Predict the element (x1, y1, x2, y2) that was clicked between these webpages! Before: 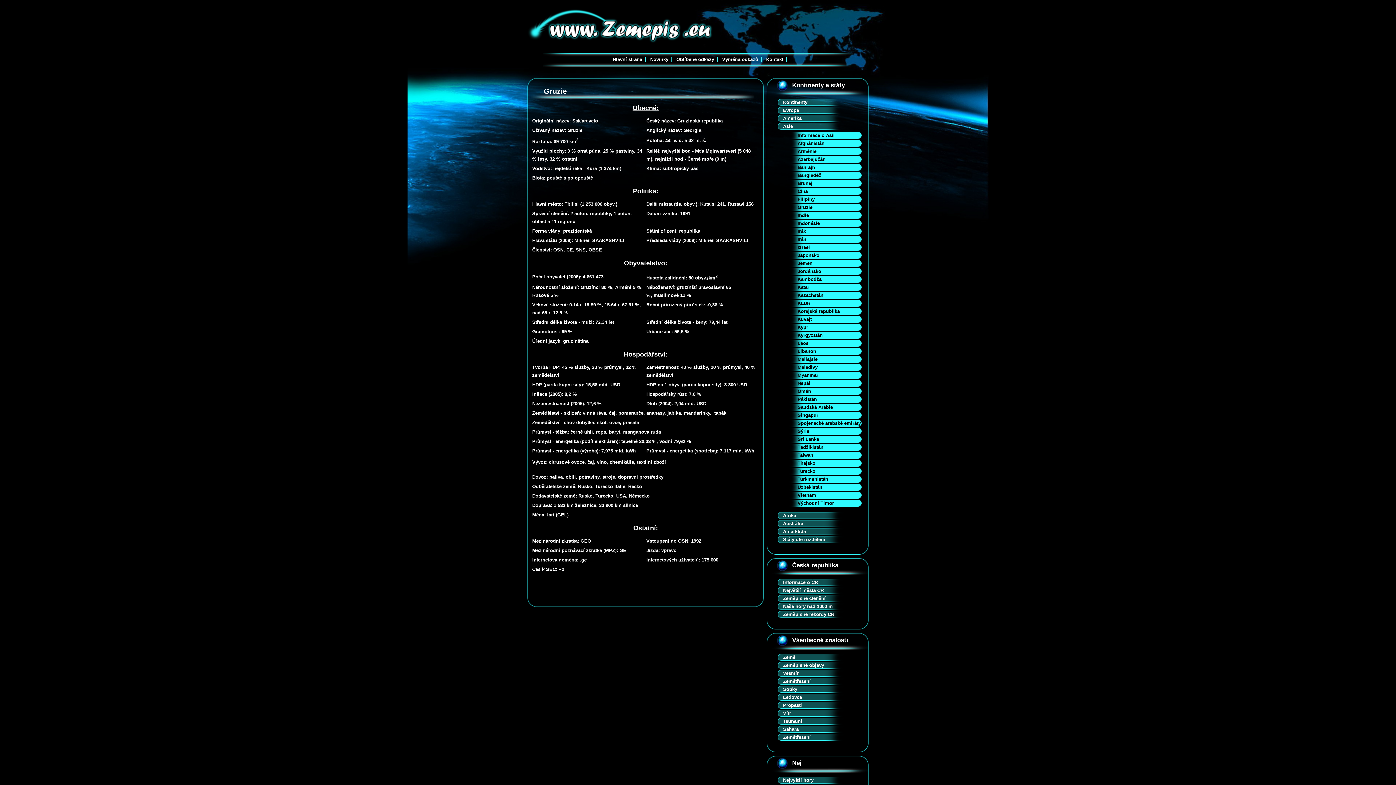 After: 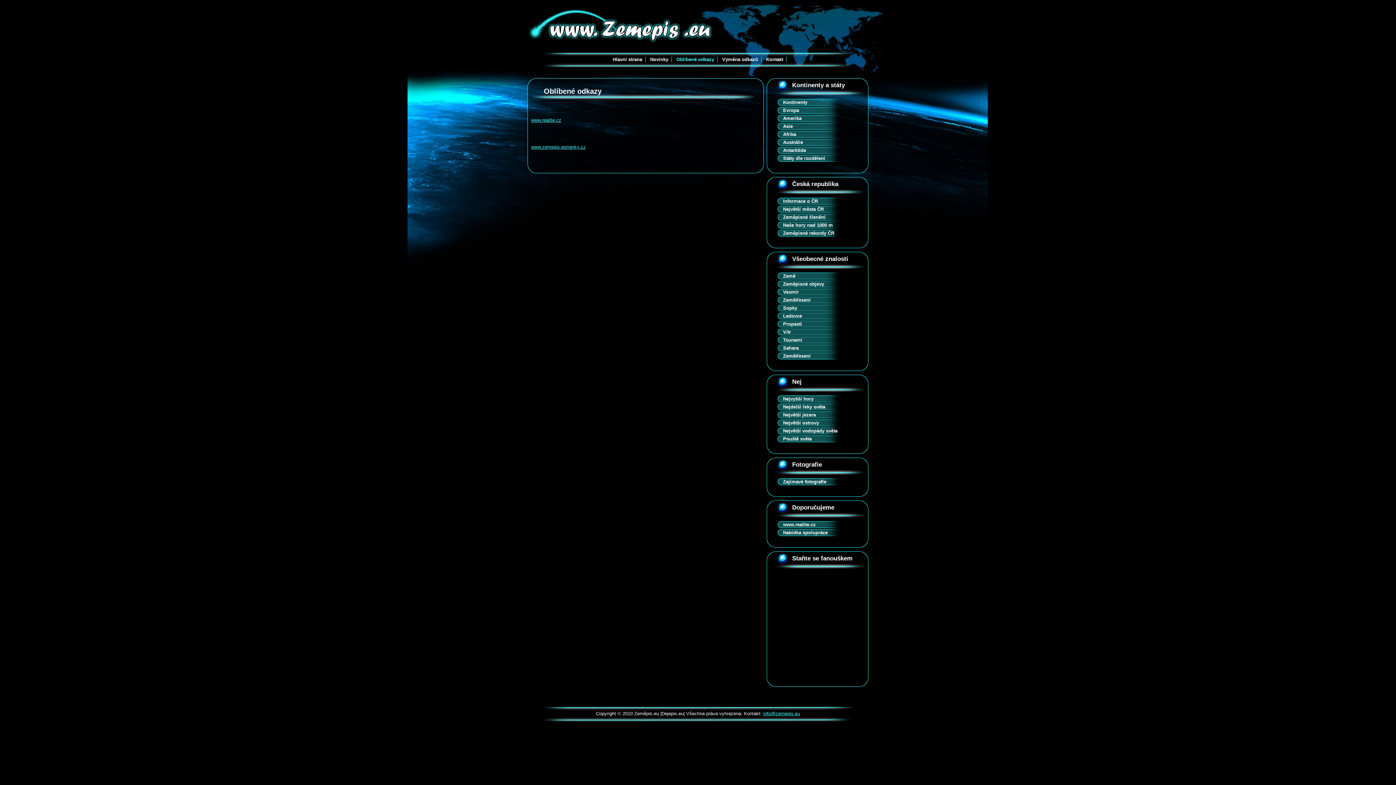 Action: bbox: (676, 56, 714, 62) label: Oblíbené odkazy